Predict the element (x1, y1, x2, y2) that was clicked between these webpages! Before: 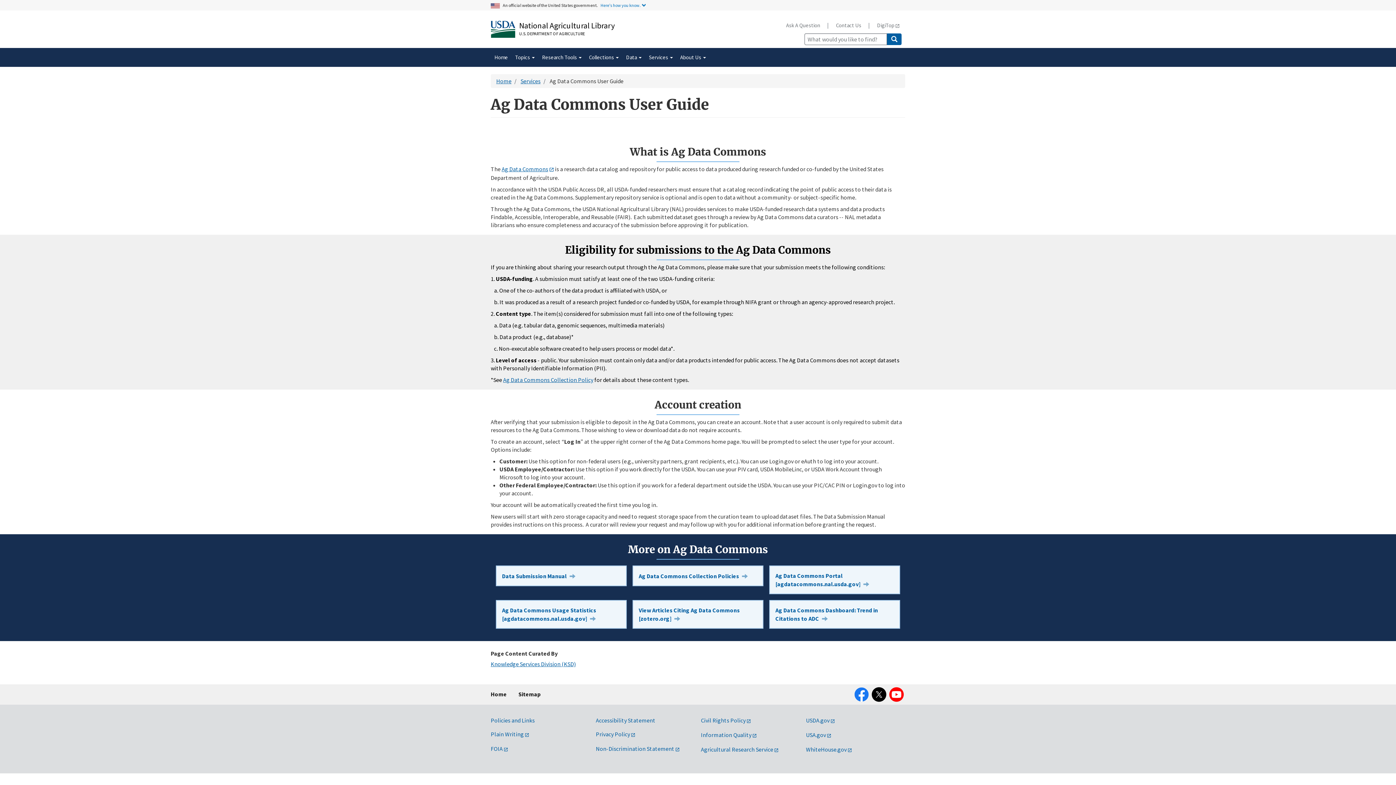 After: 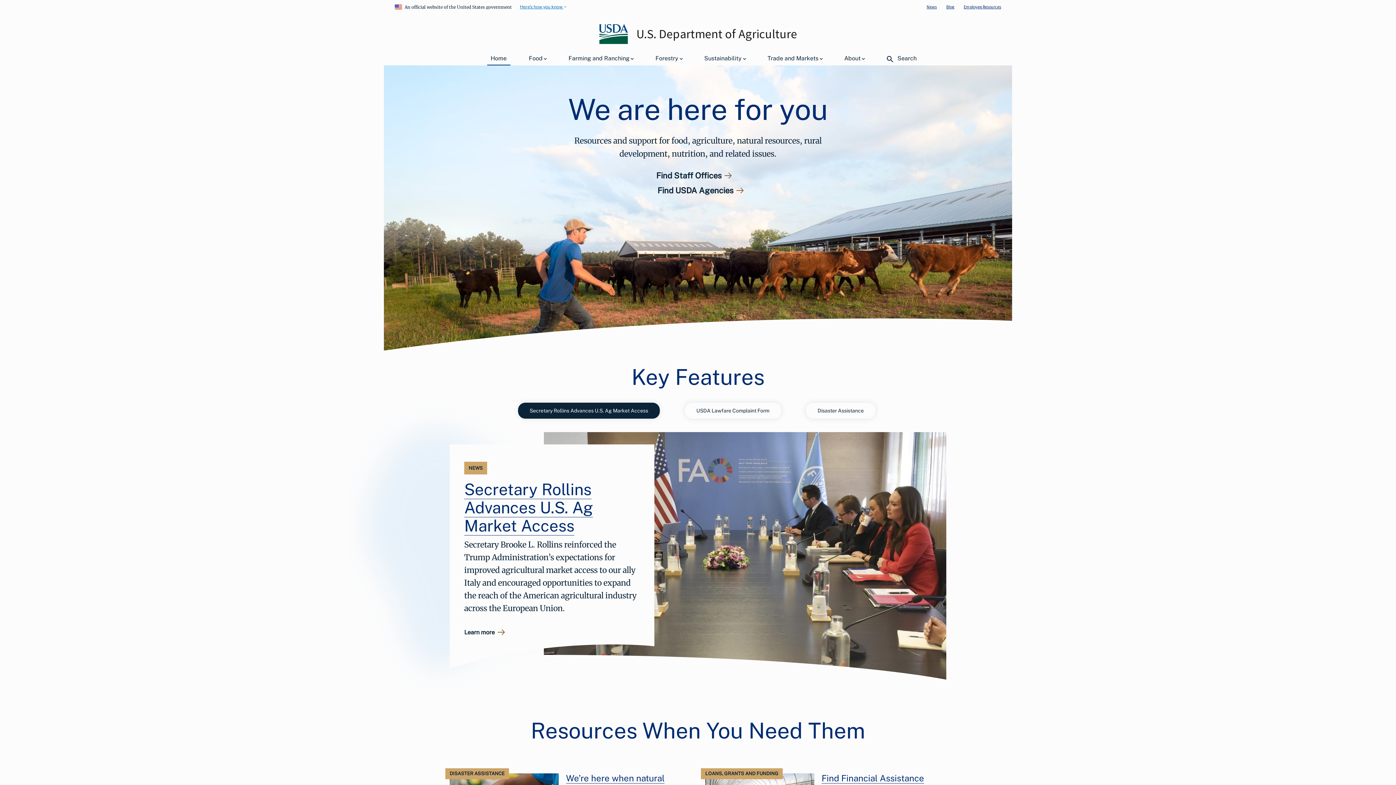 Action: bbox: (806, 717, 835, 724) label: USDA.gov